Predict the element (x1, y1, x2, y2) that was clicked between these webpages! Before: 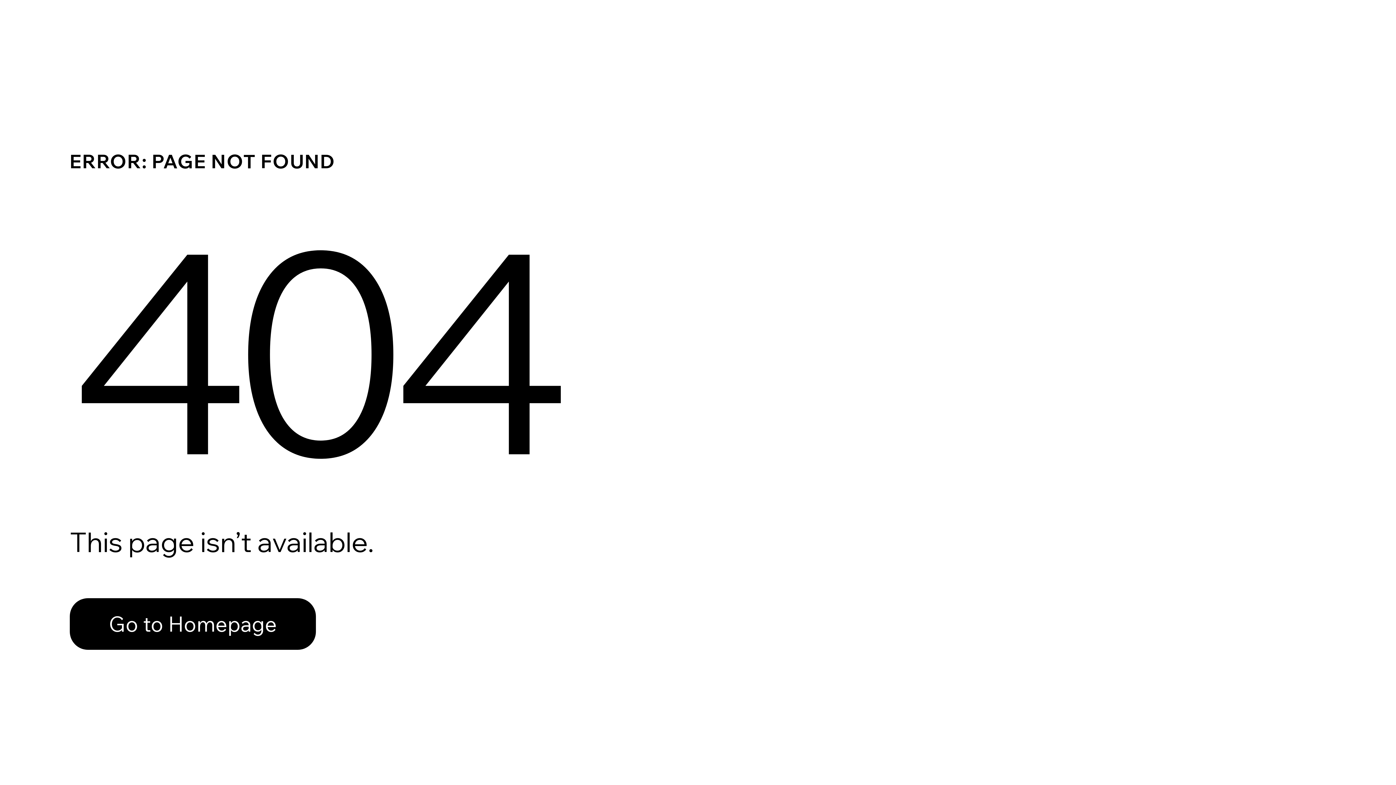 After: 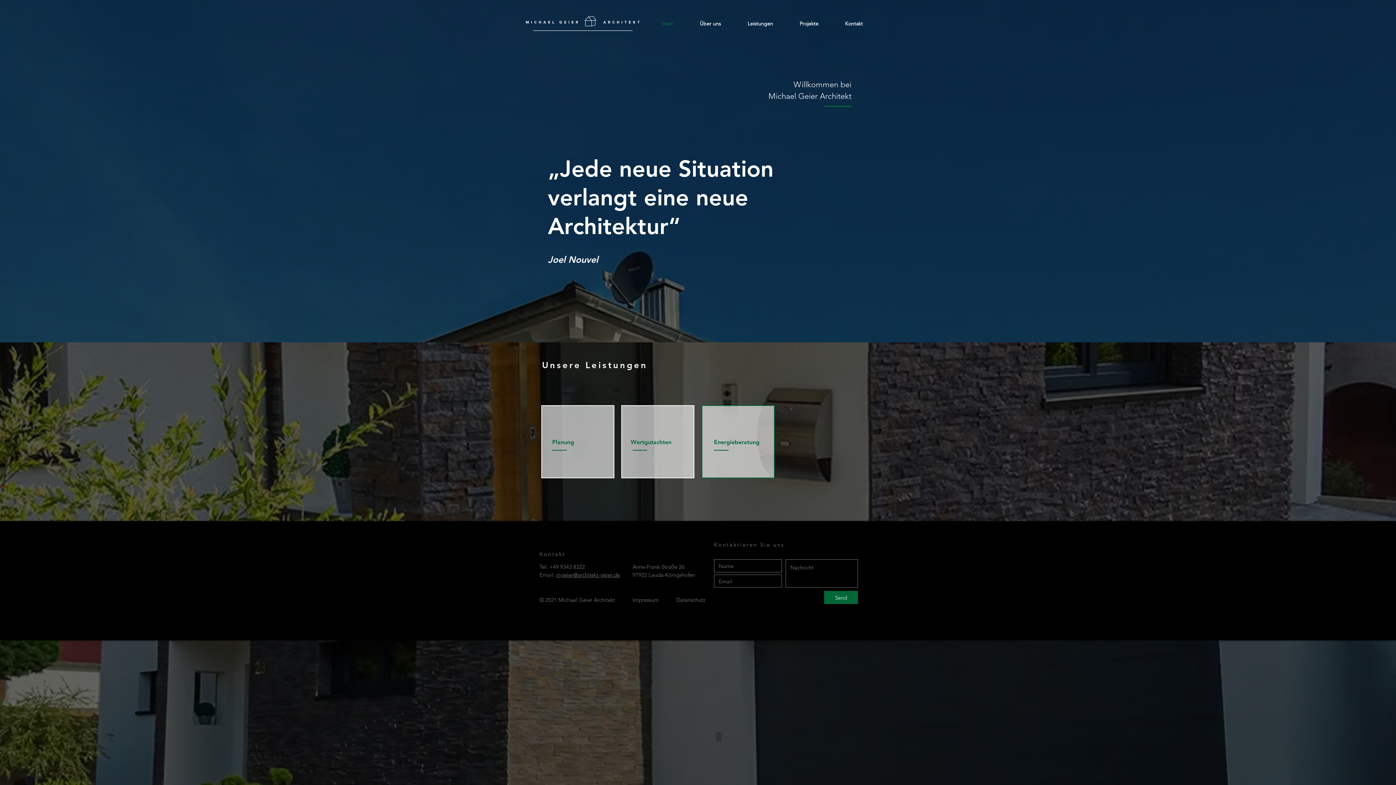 Action: label: Go to Homepage bbox: (69, 582, 768, 659)